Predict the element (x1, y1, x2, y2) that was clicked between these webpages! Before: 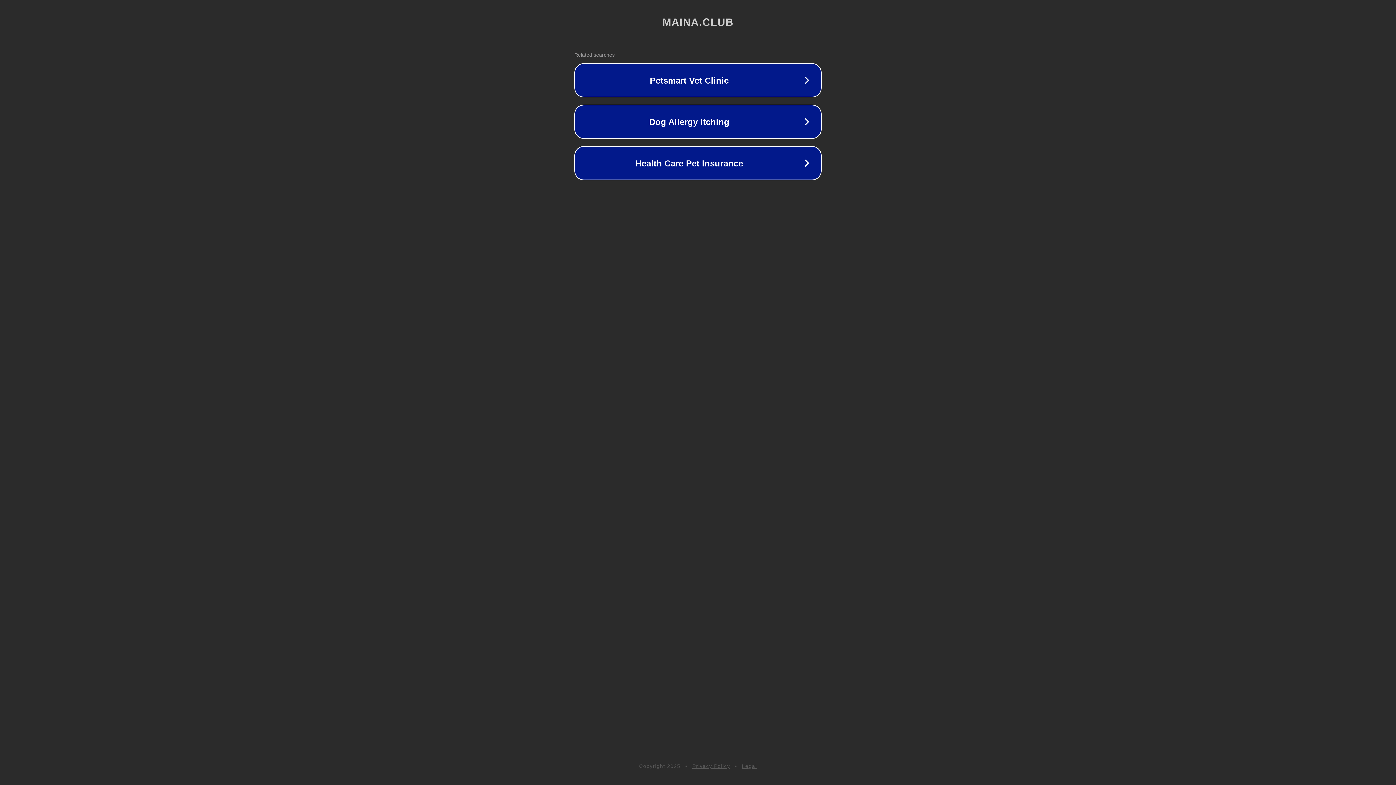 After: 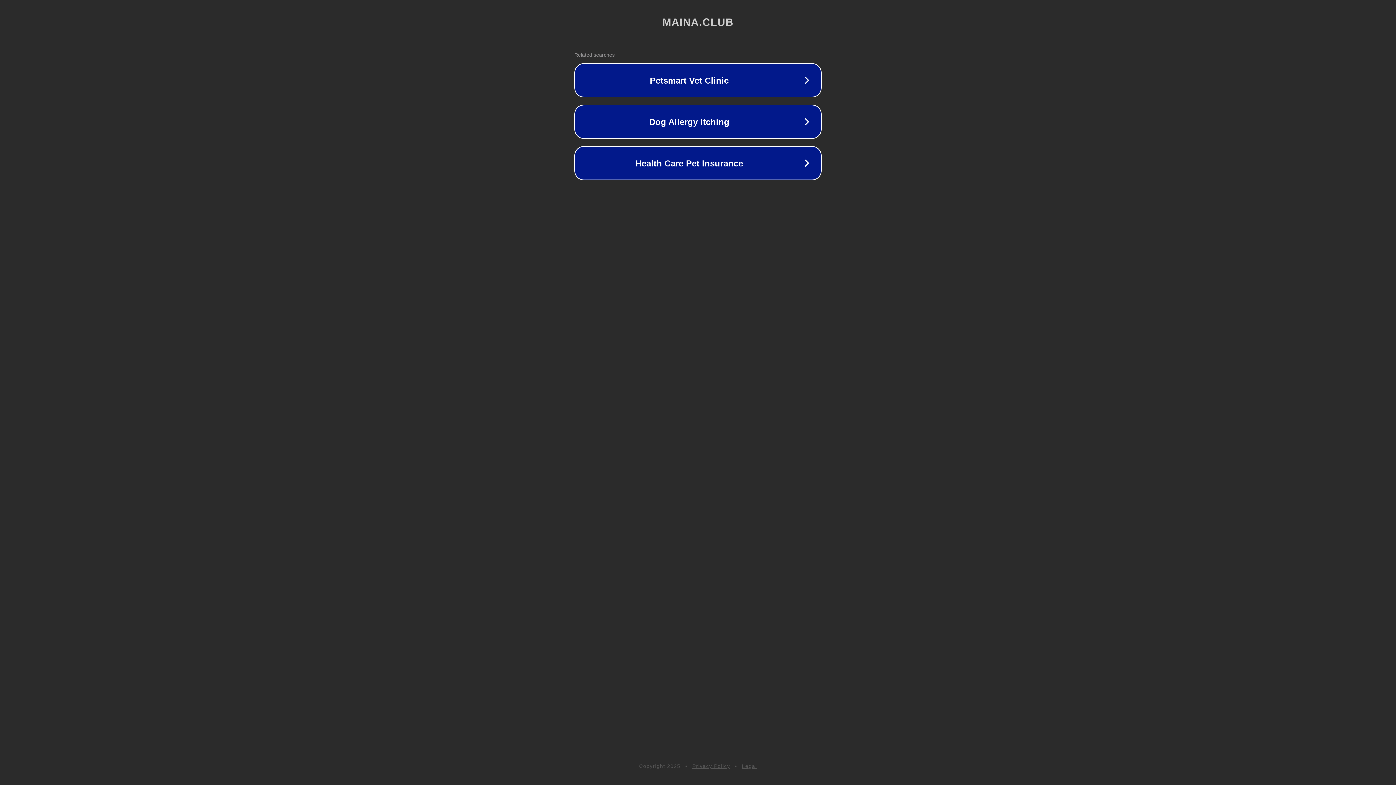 Action: label: Legal bbox: (742, 763, 757, 769)